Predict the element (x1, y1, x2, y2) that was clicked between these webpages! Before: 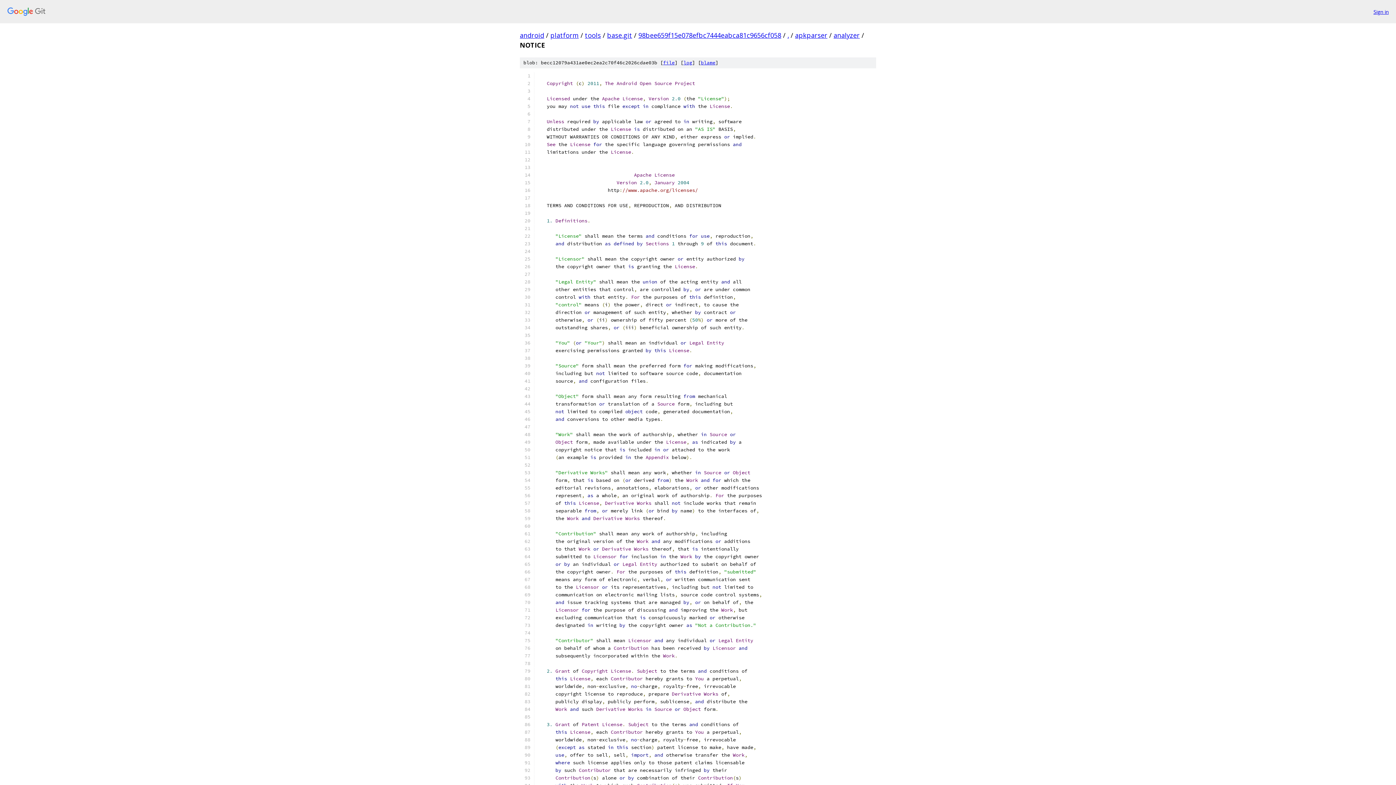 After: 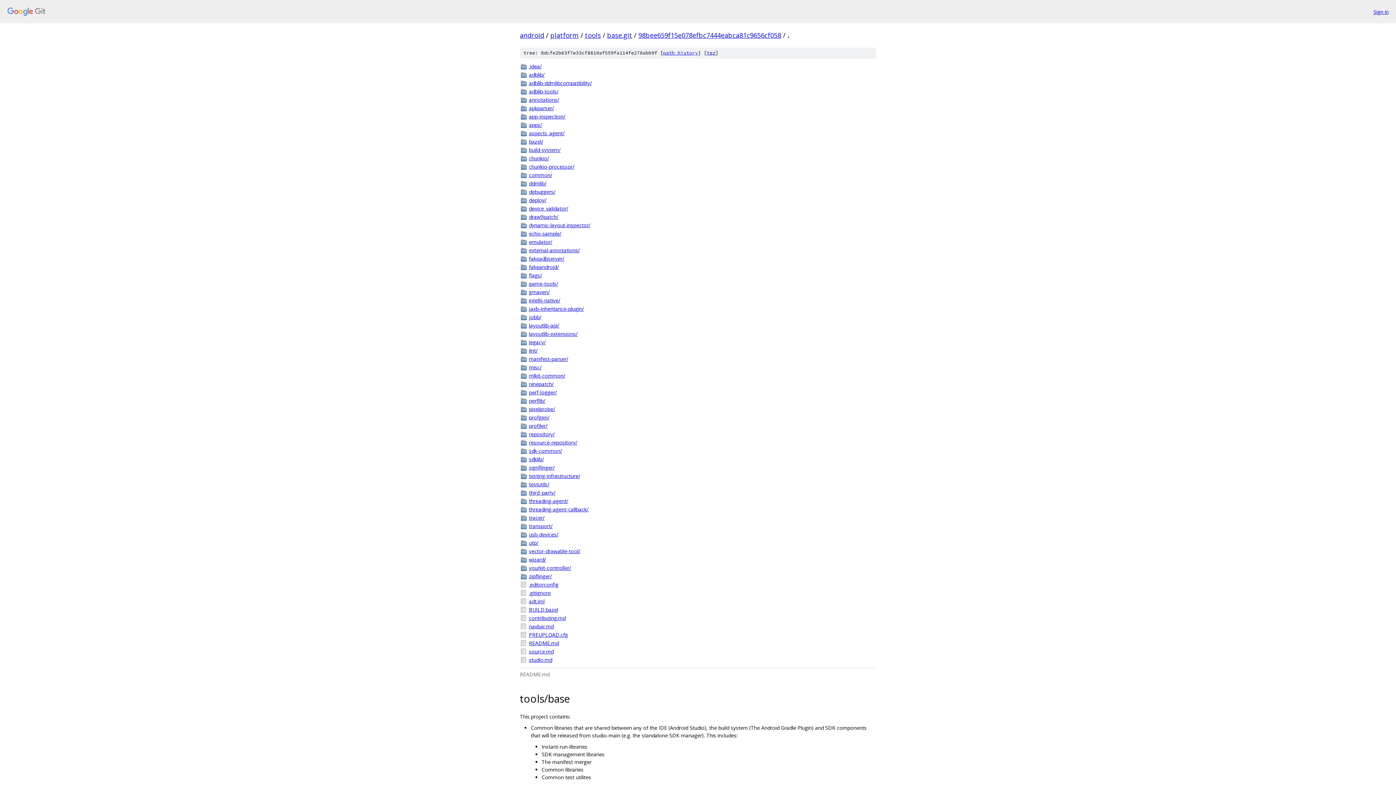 Action: label: . bbox: (787, 30, 789, 39)